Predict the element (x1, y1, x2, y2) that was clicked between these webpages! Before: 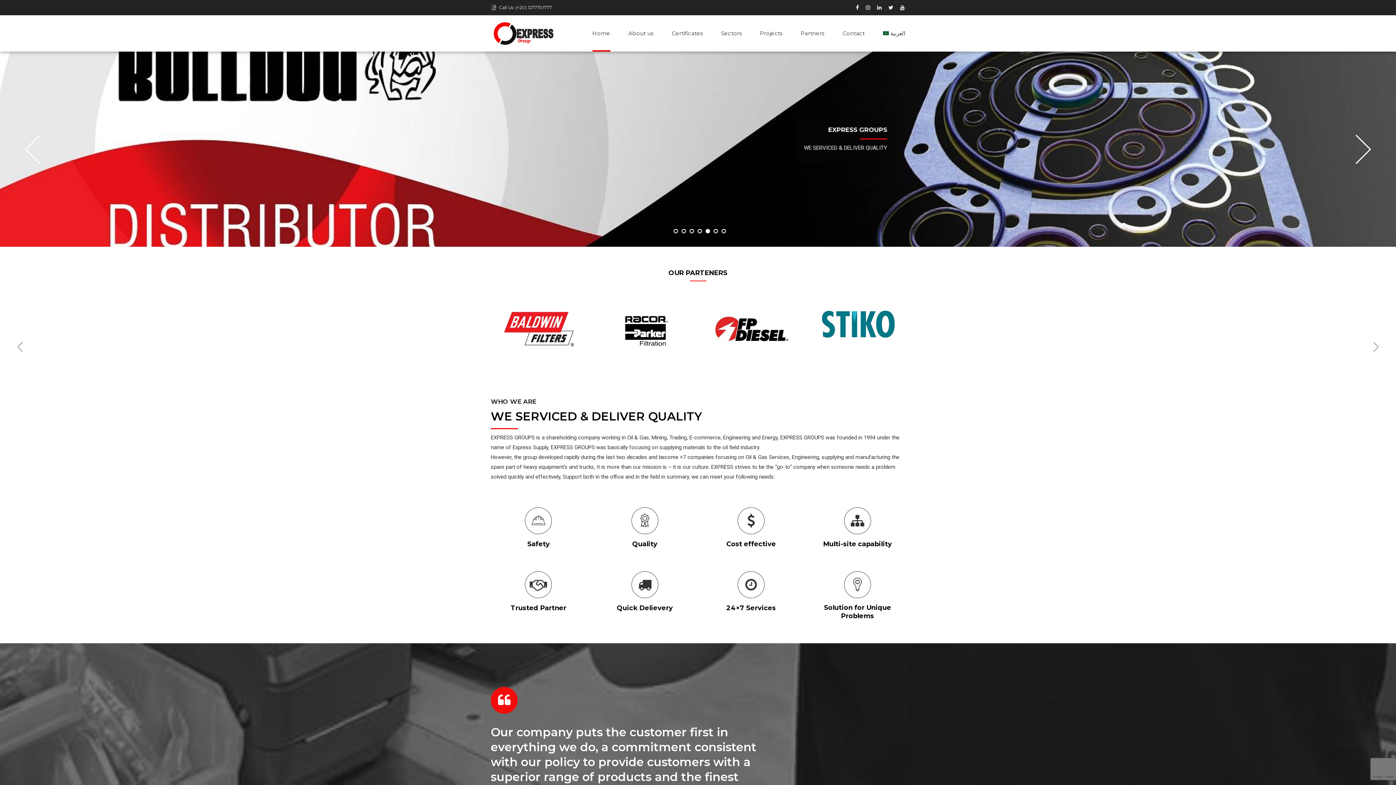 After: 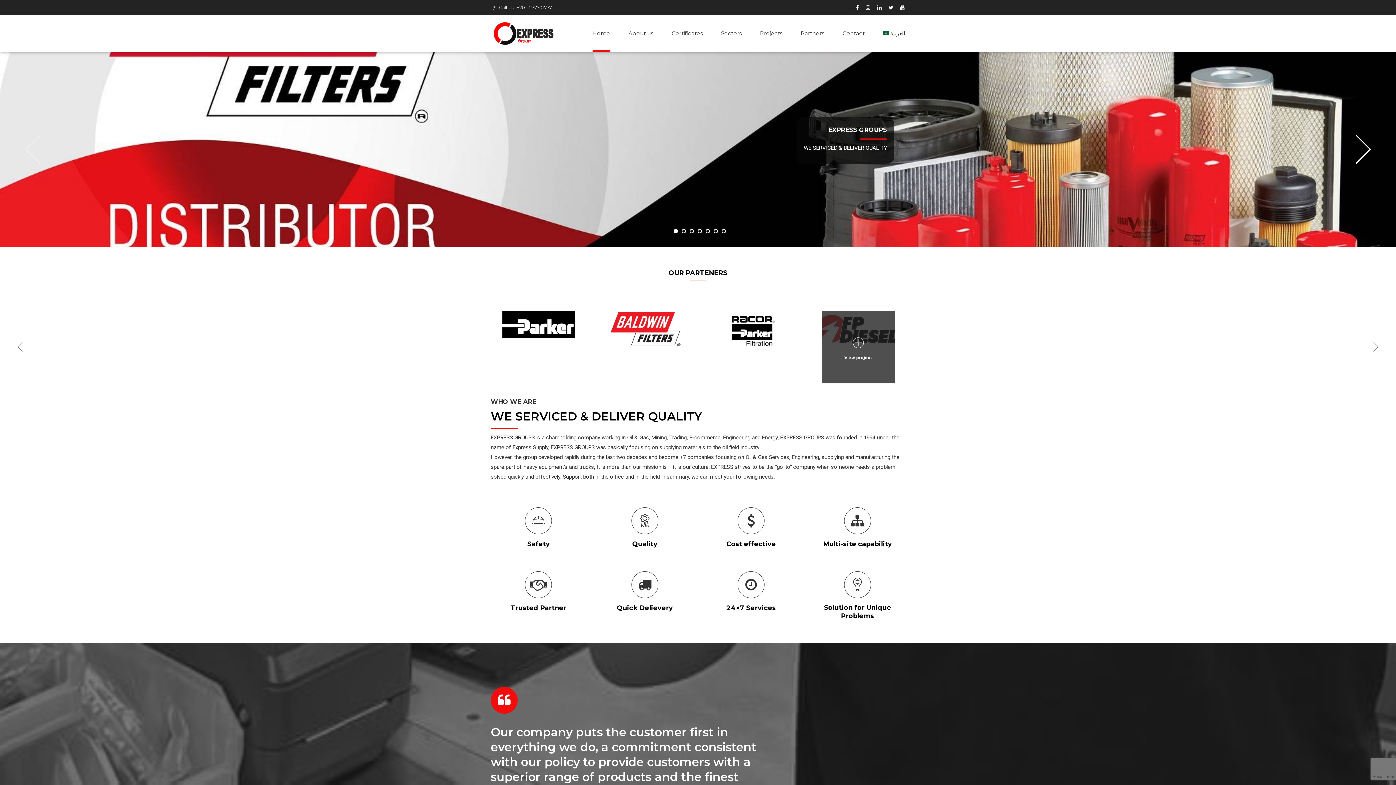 Action: bbox: (608, 310, 681, 383)